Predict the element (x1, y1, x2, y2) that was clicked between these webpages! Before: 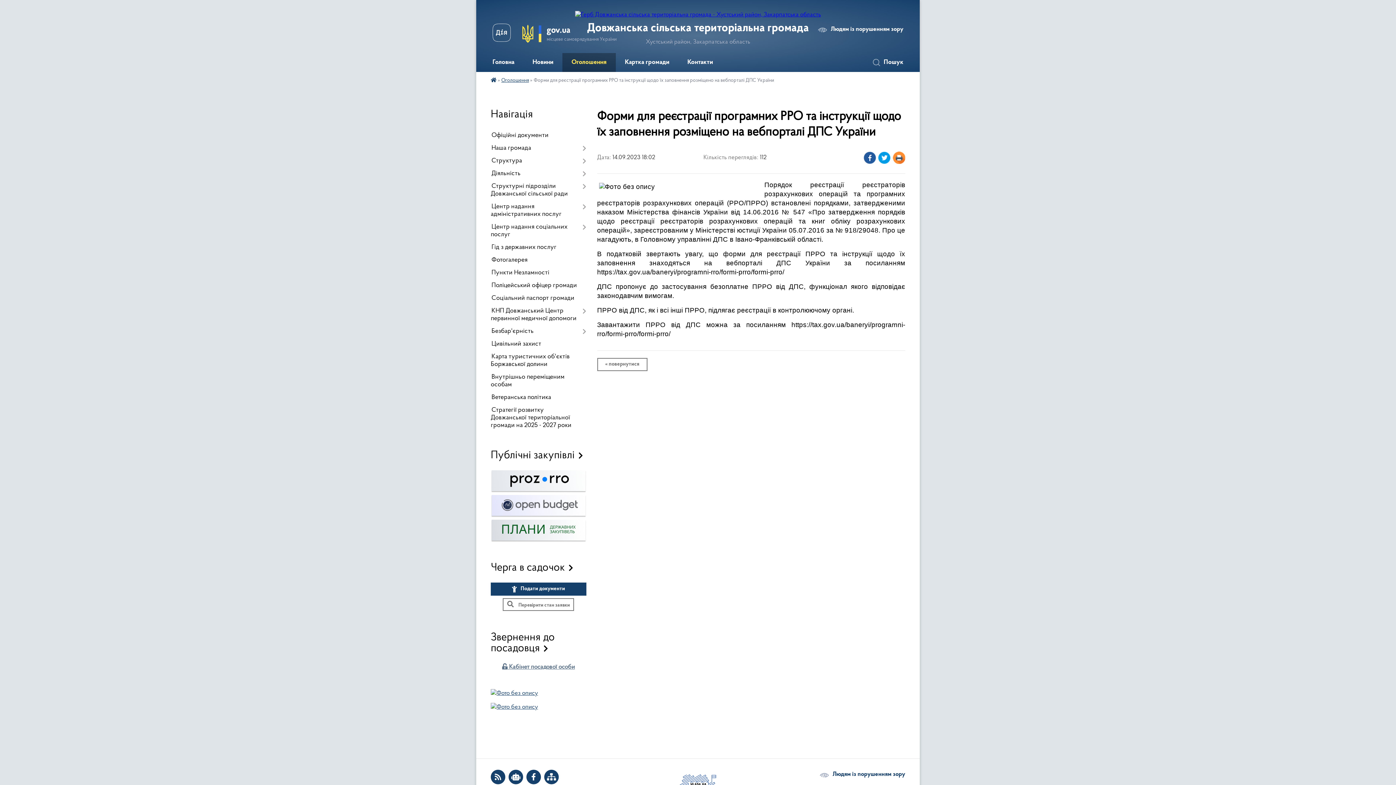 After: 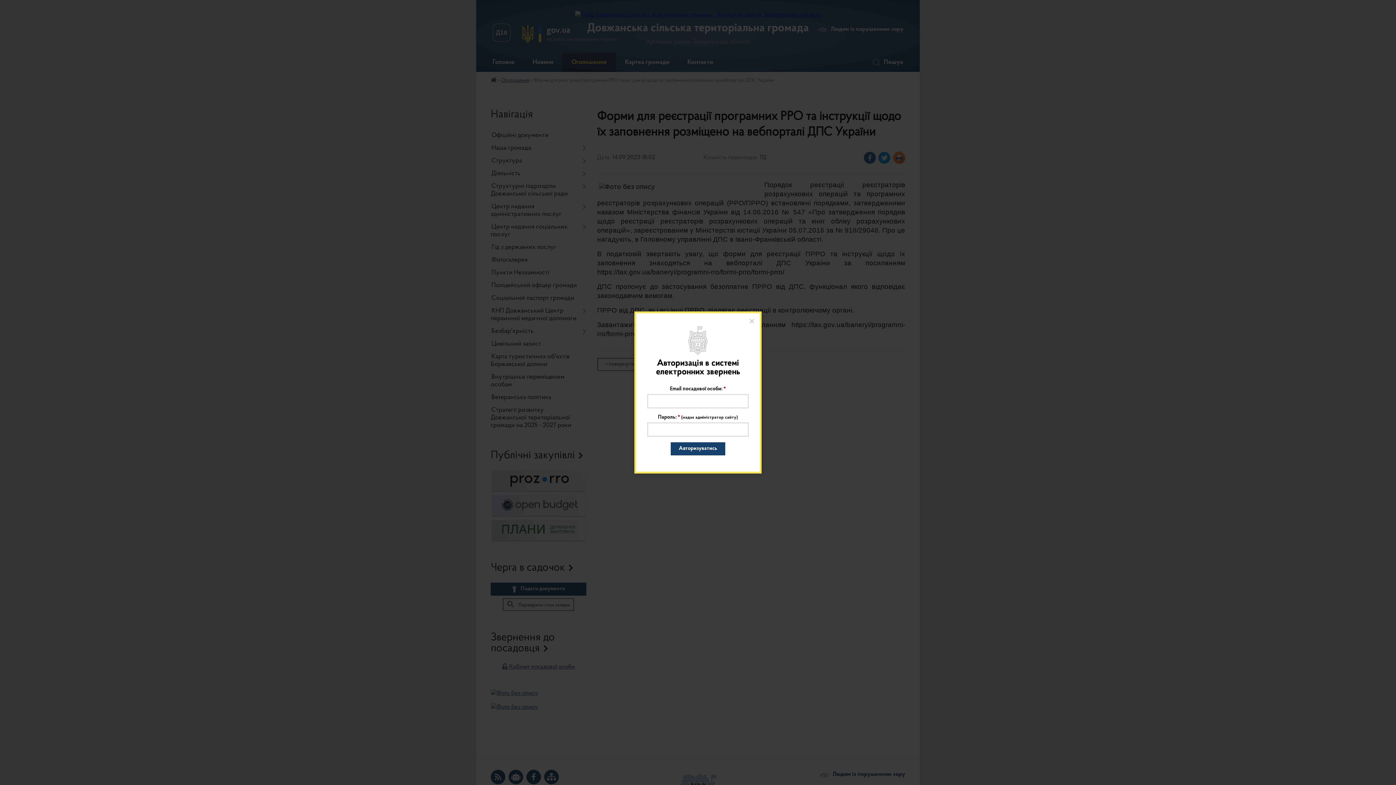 Action: bbox: (502, 664, 575, 670) label:  Кабінет посадової особи